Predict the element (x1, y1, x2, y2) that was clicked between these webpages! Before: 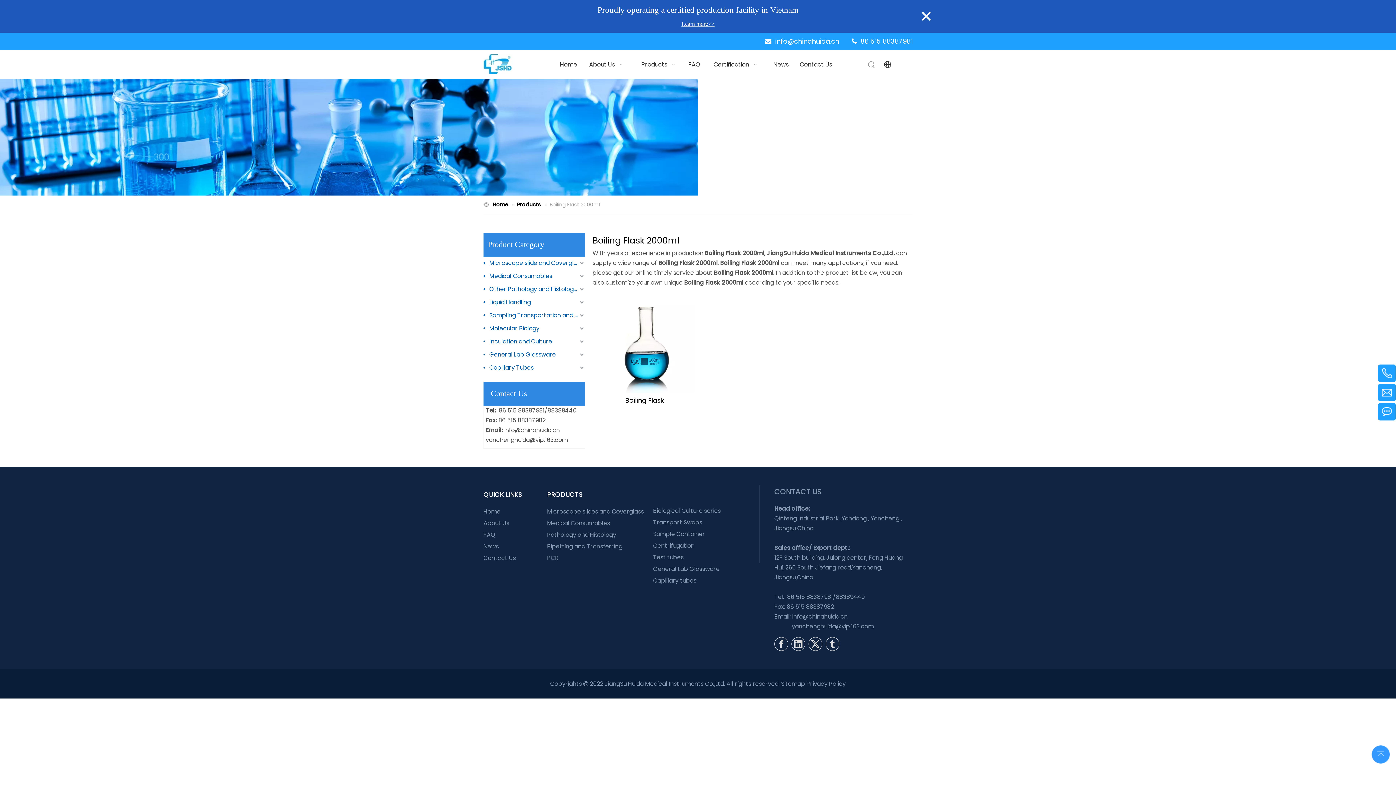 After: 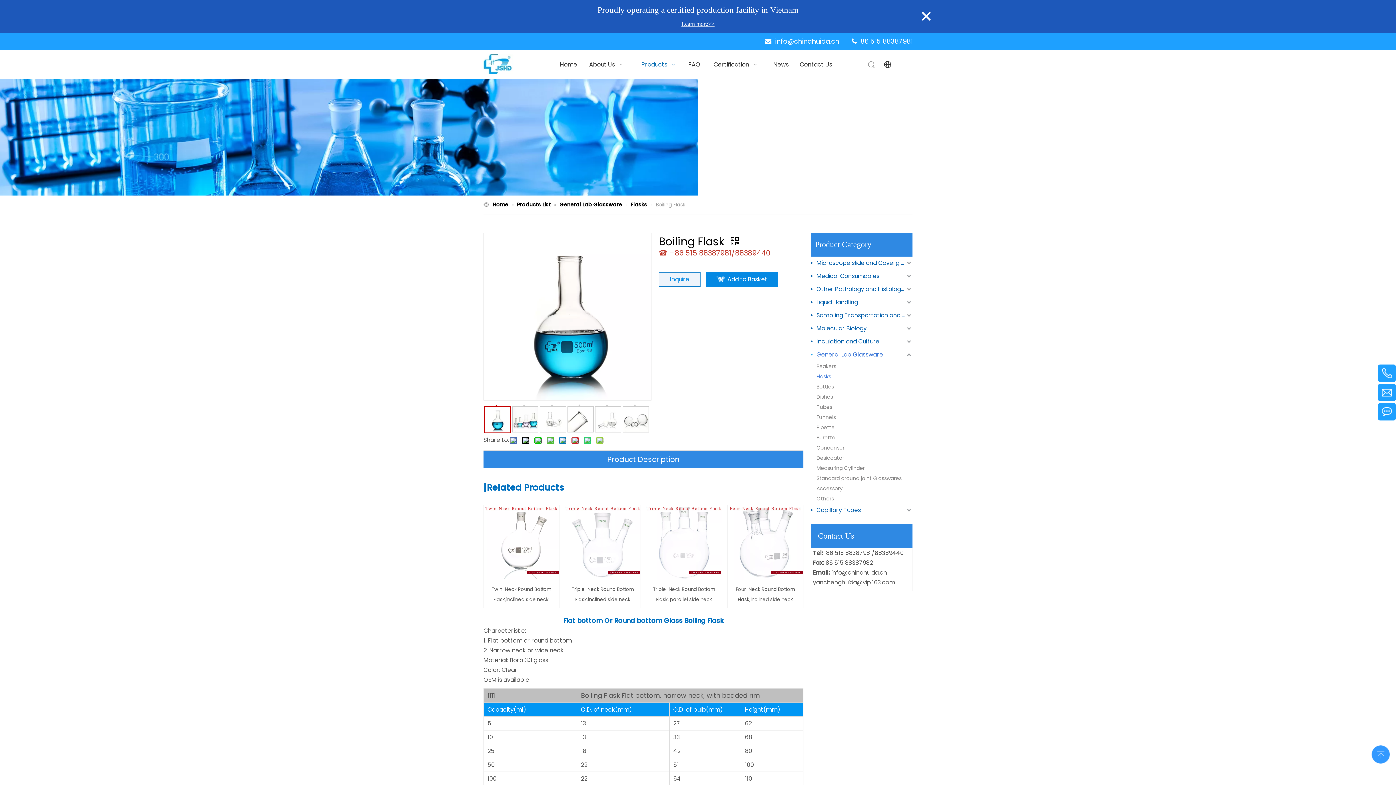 Action: bbox: (594, 397, 694, 404) label: Boiling Flask